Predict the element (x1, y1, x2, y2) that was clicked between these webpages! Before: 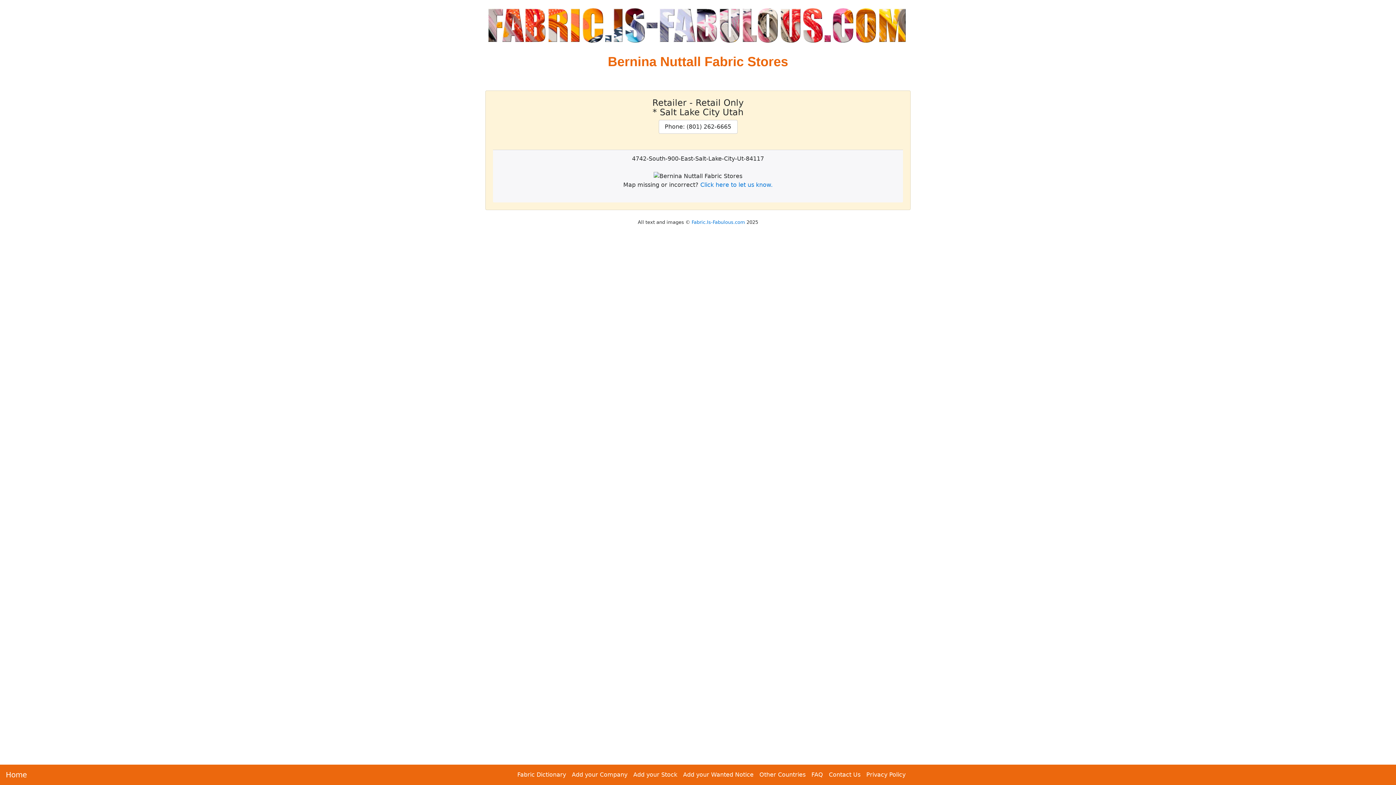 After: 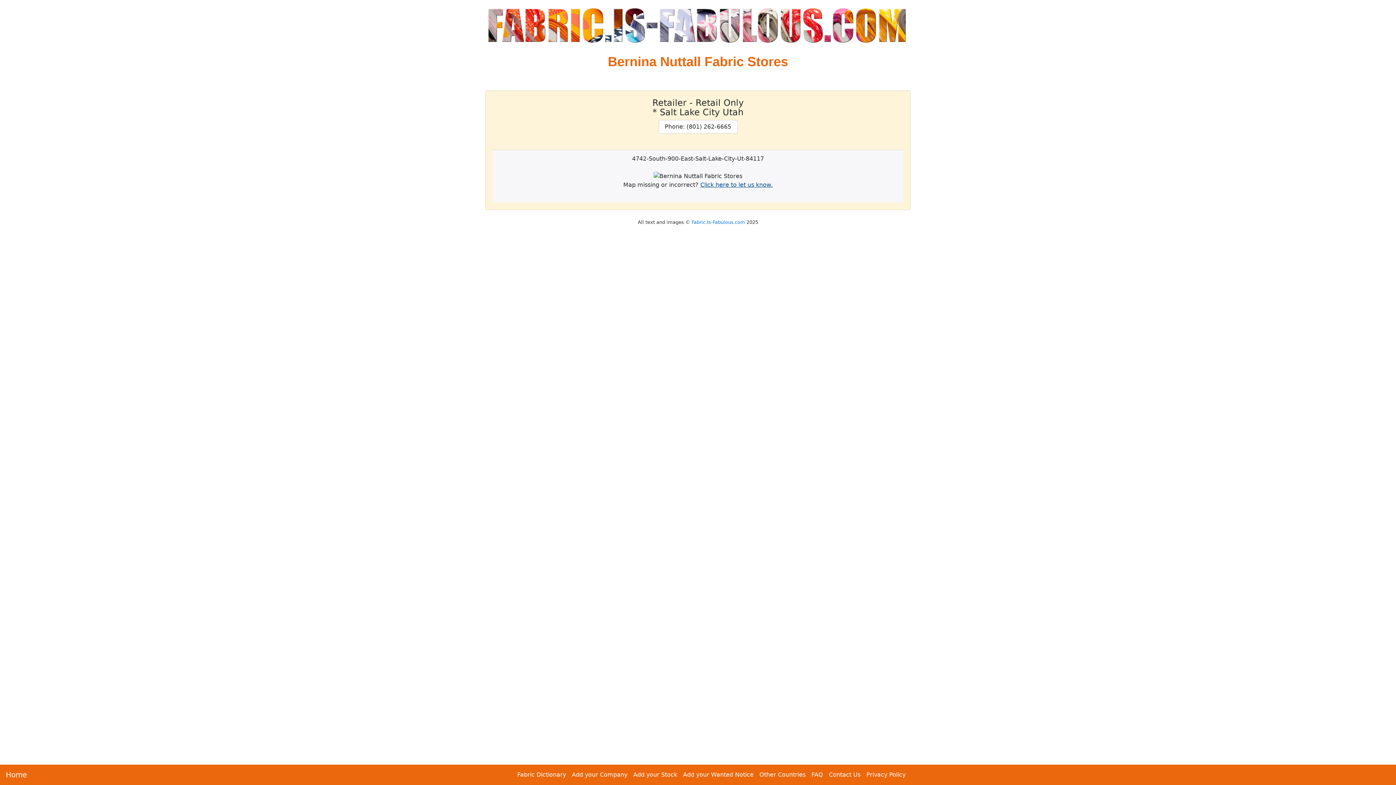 Action: bbox: (700, 181, 772, 188) label: Click here to let us know.